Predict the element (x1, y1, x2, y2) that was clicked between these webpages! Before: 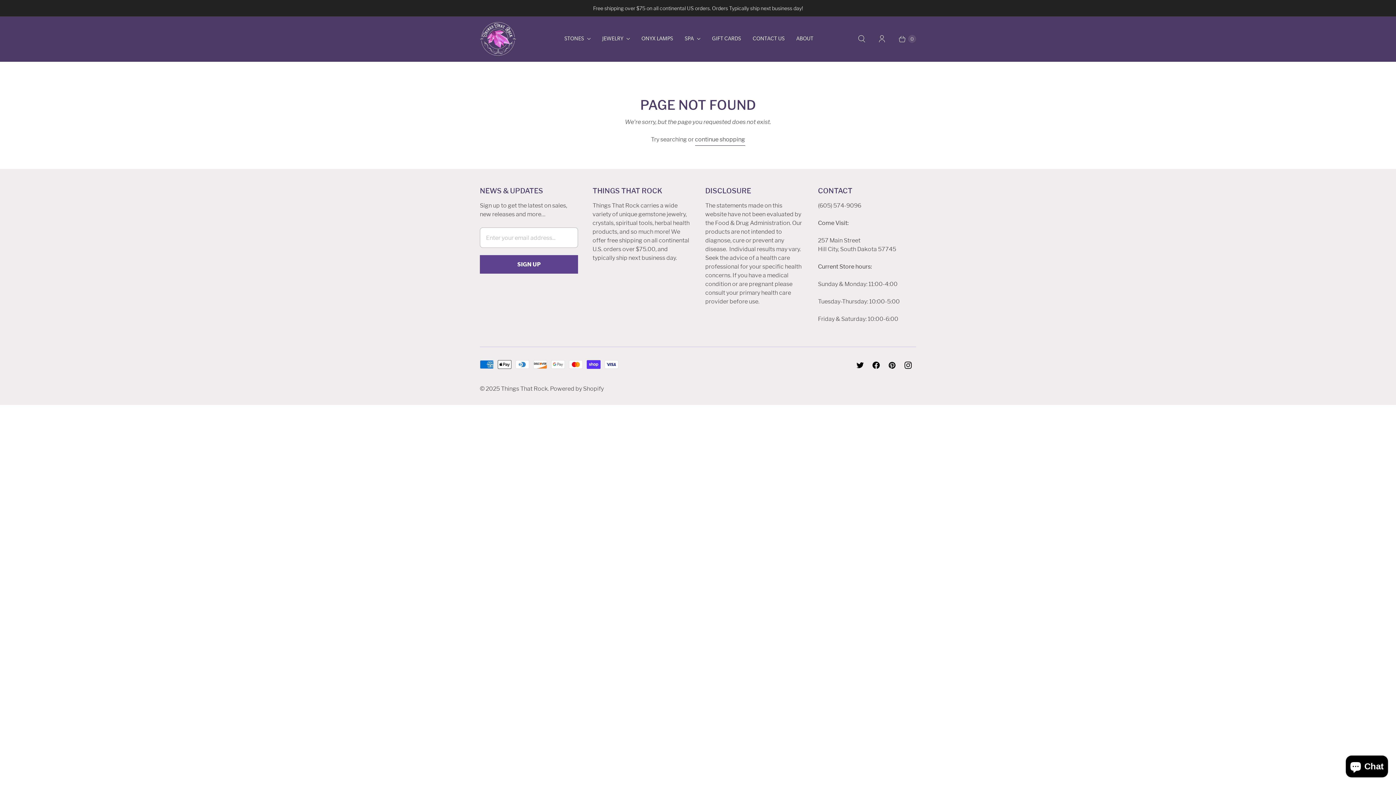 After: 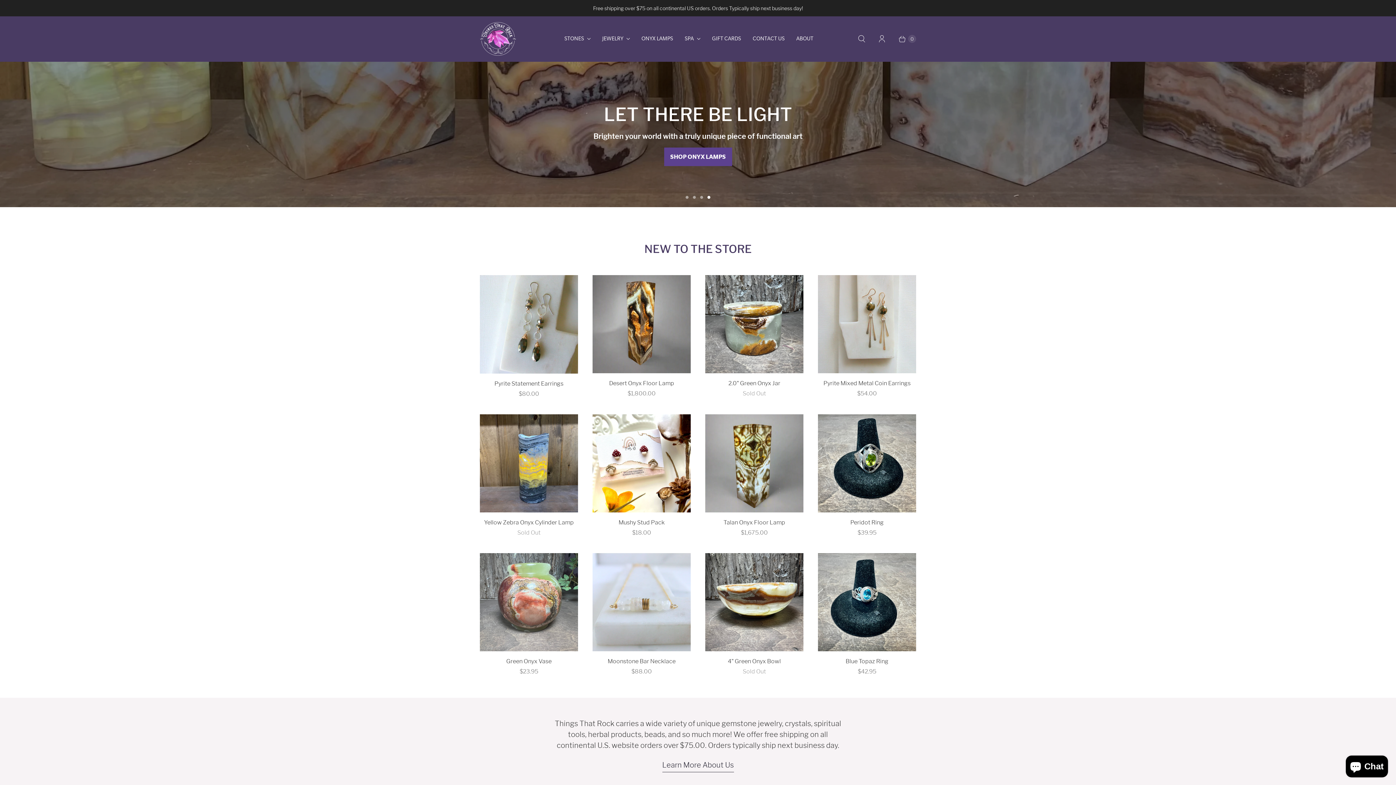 Action: label: Things That Rock bbox: (501, 385, 548, 392)